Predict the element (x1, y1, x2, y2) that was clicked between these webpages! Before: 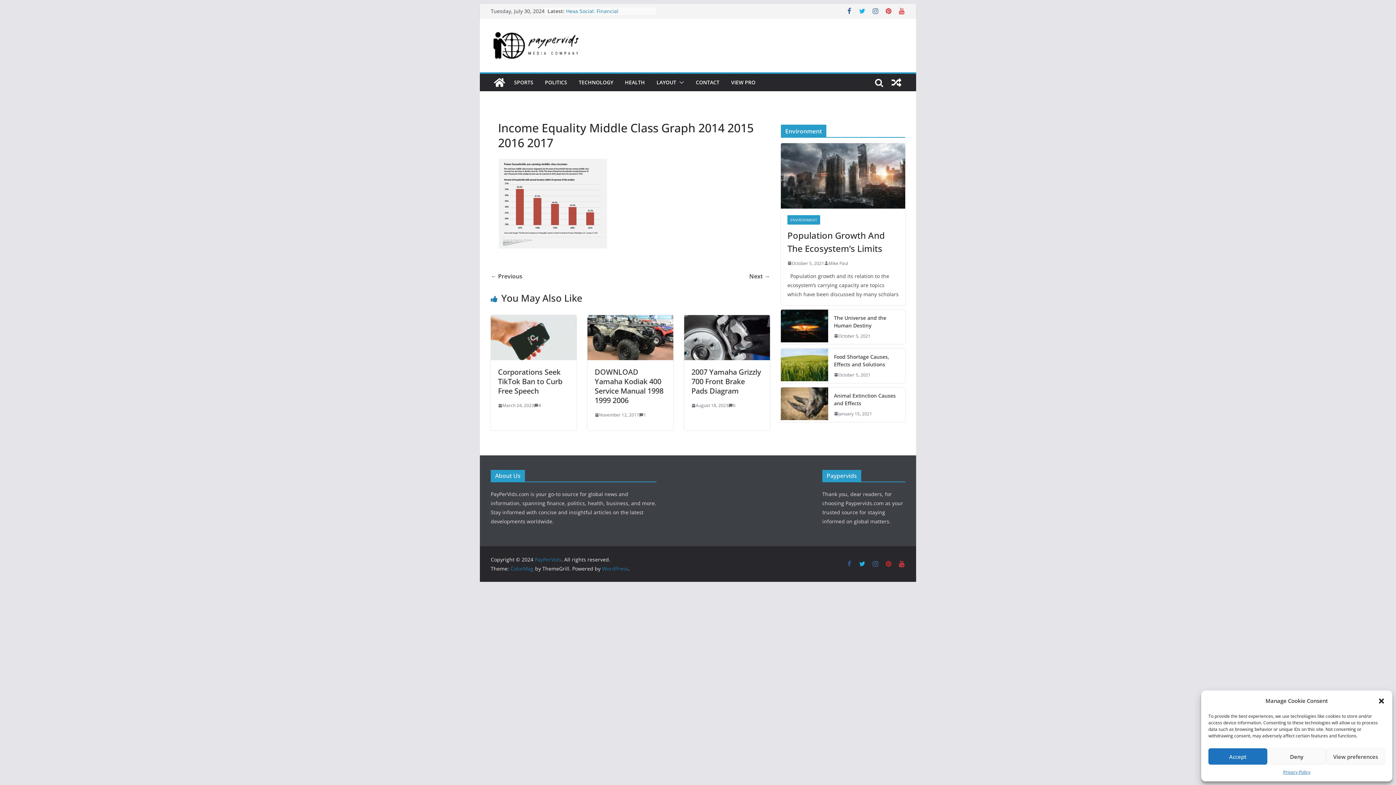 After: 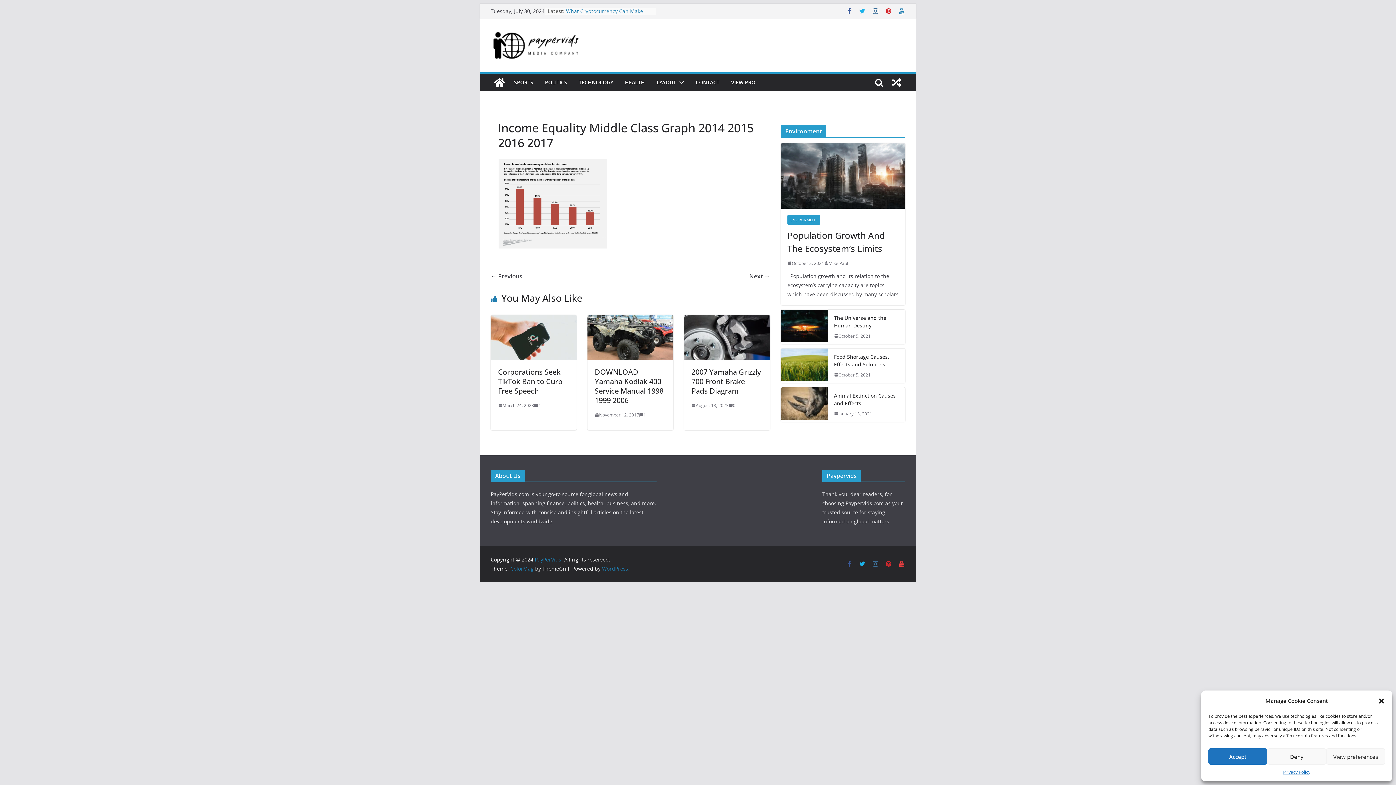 Action: bbox: (898, 7, 905, 14)